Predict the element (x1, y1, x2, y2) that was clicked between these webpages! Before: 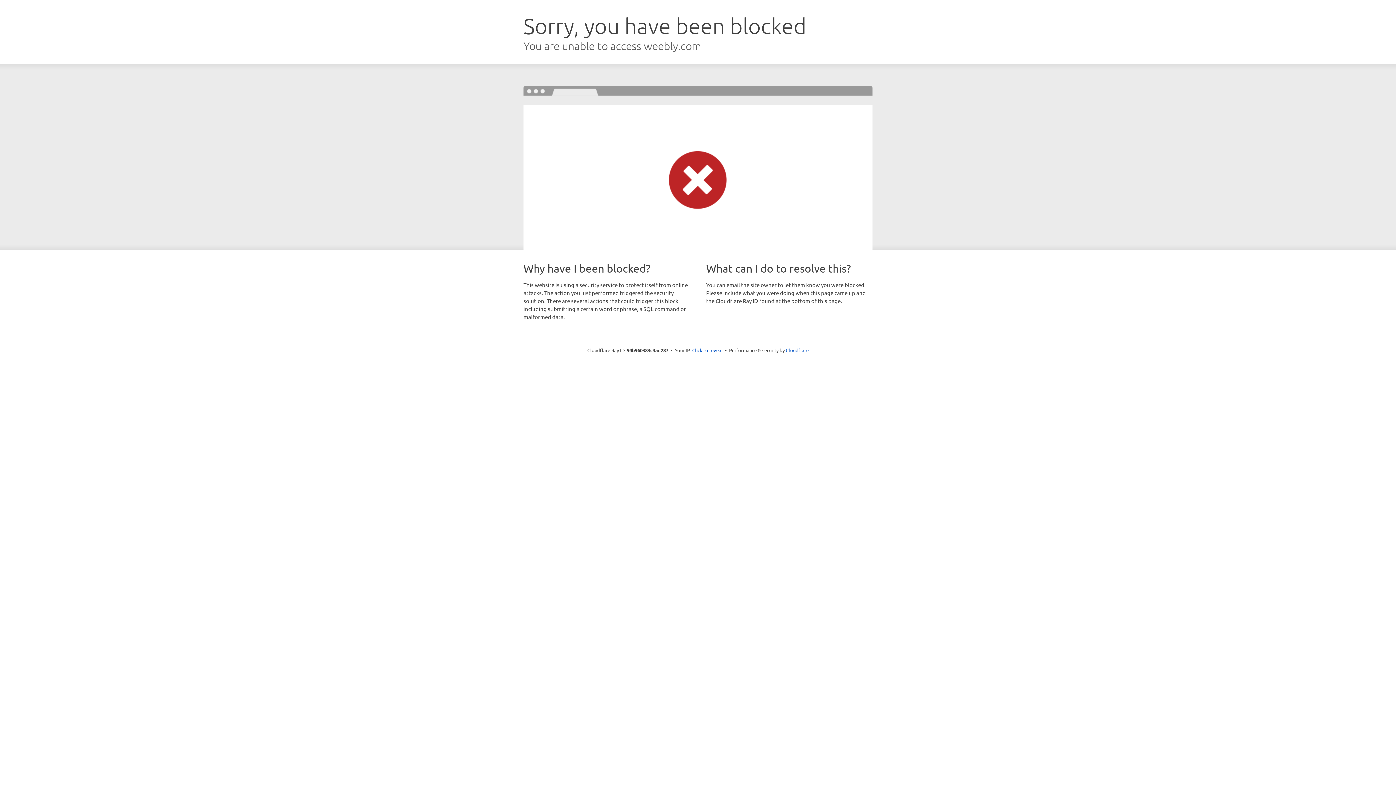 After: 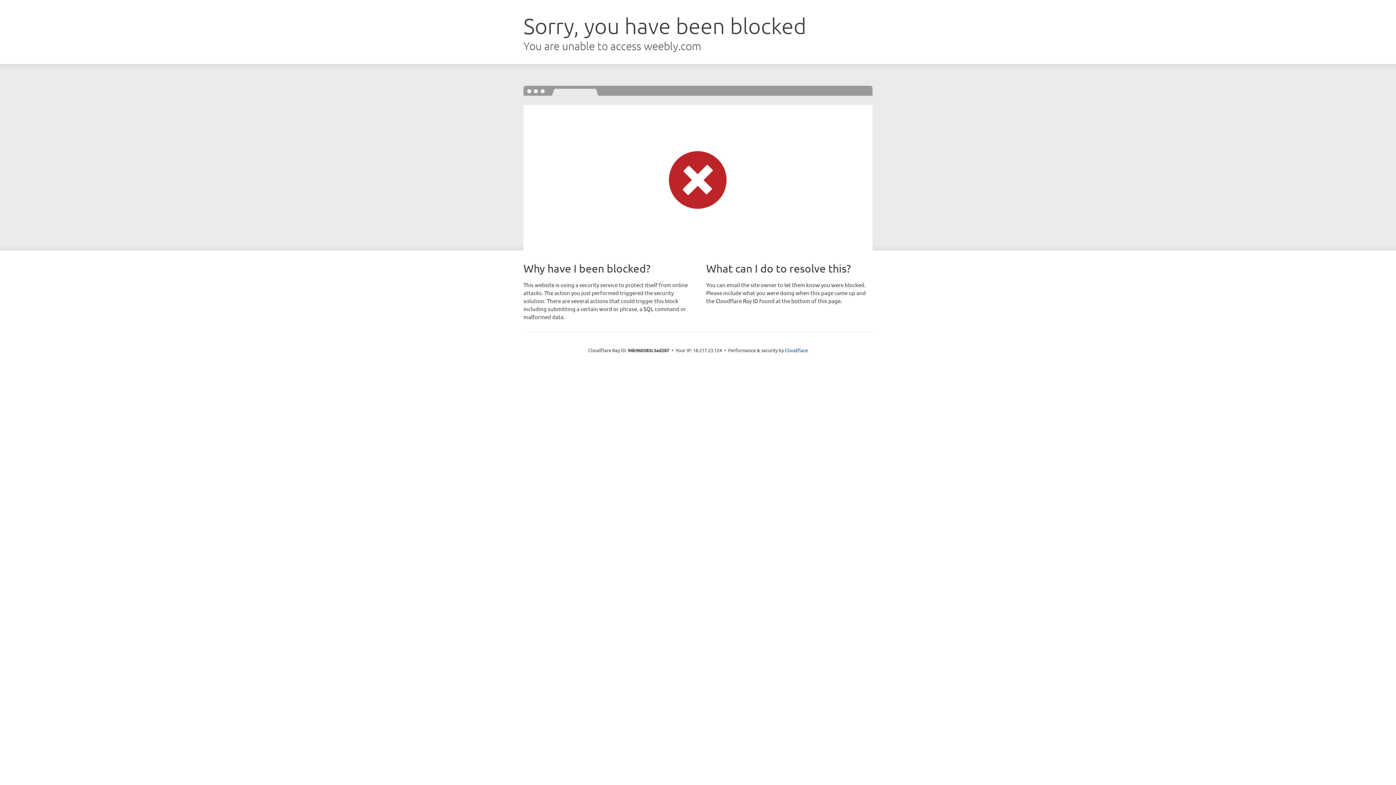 Action: bbox: (692, 346, 722, 353) label: Click to reveal